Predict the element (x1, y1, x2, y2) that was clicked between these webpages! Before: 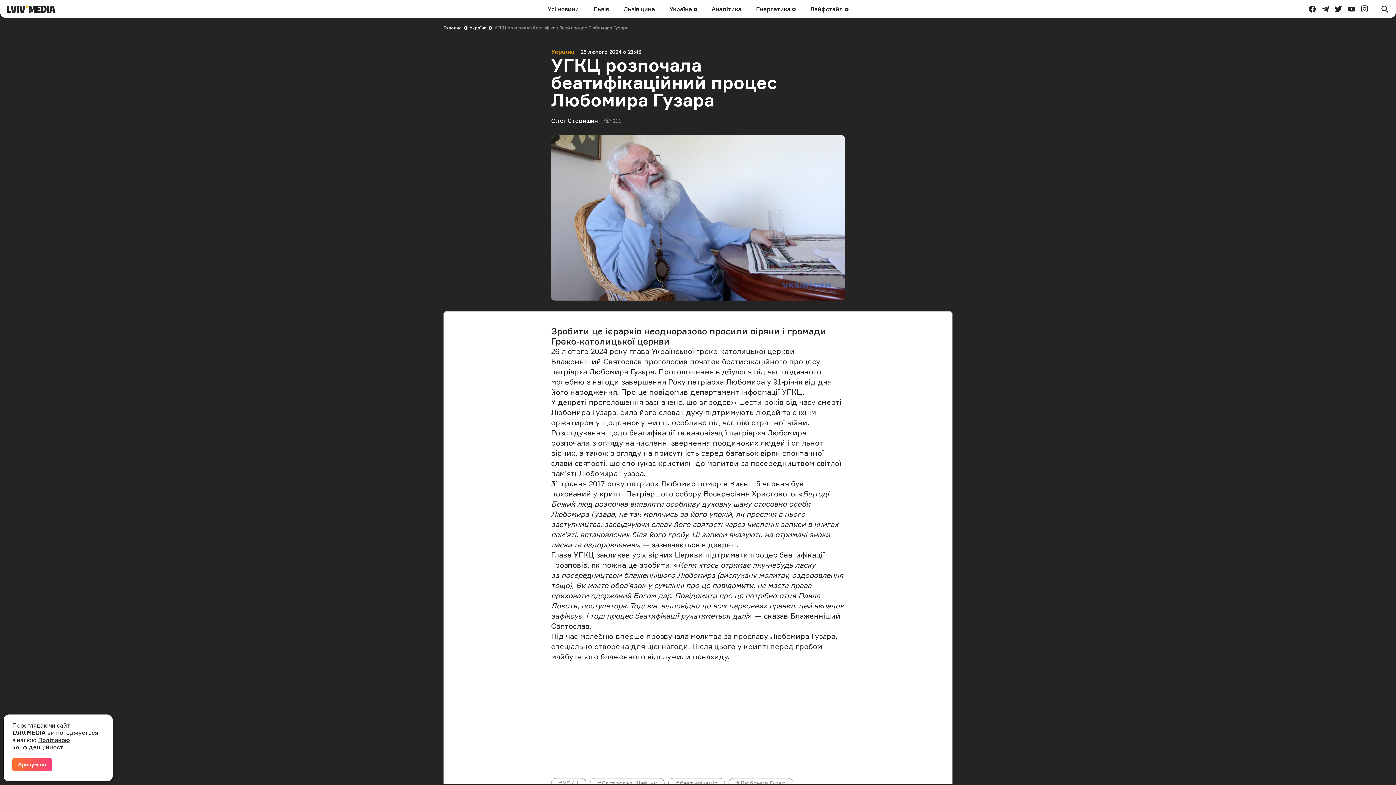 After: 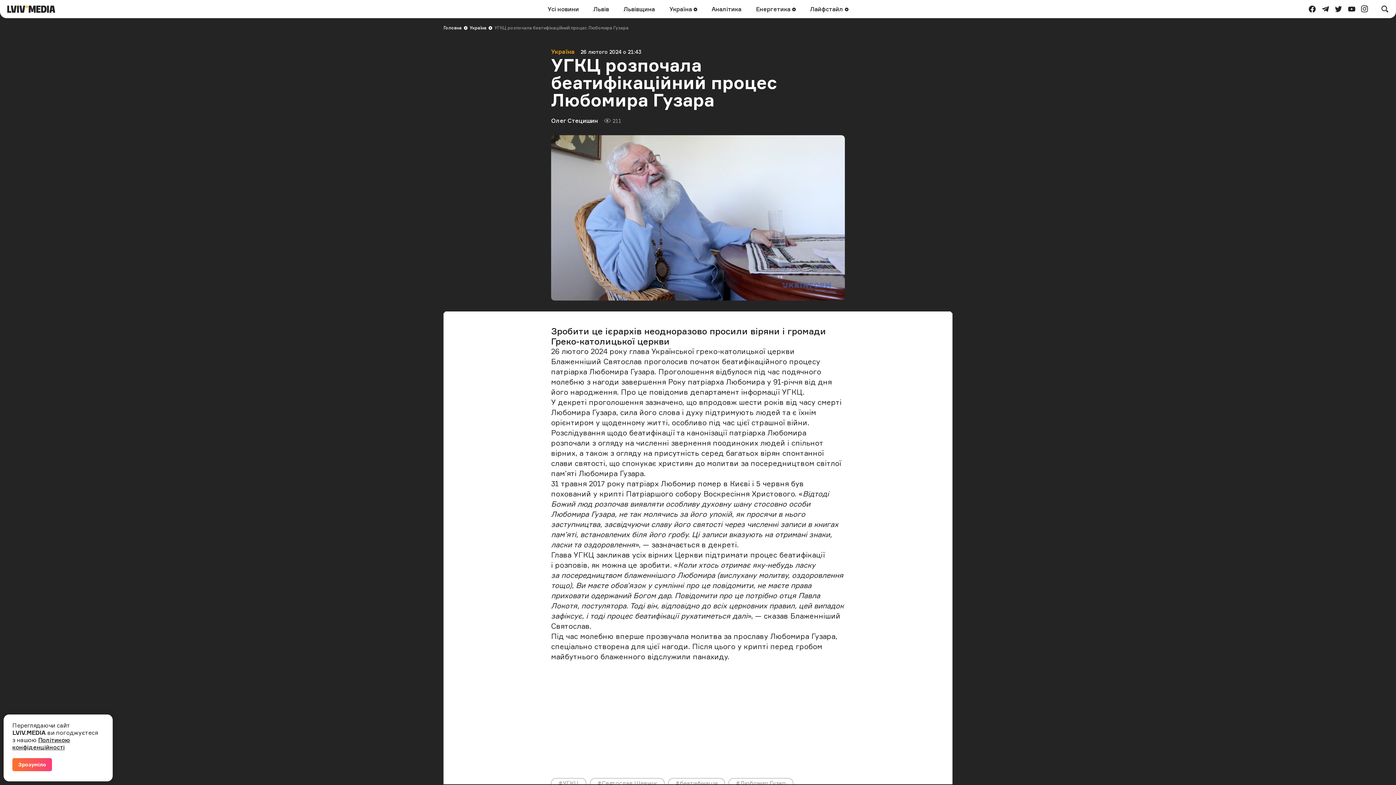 Action: bbox: (649, 387, 690, 396) label: повідомив 